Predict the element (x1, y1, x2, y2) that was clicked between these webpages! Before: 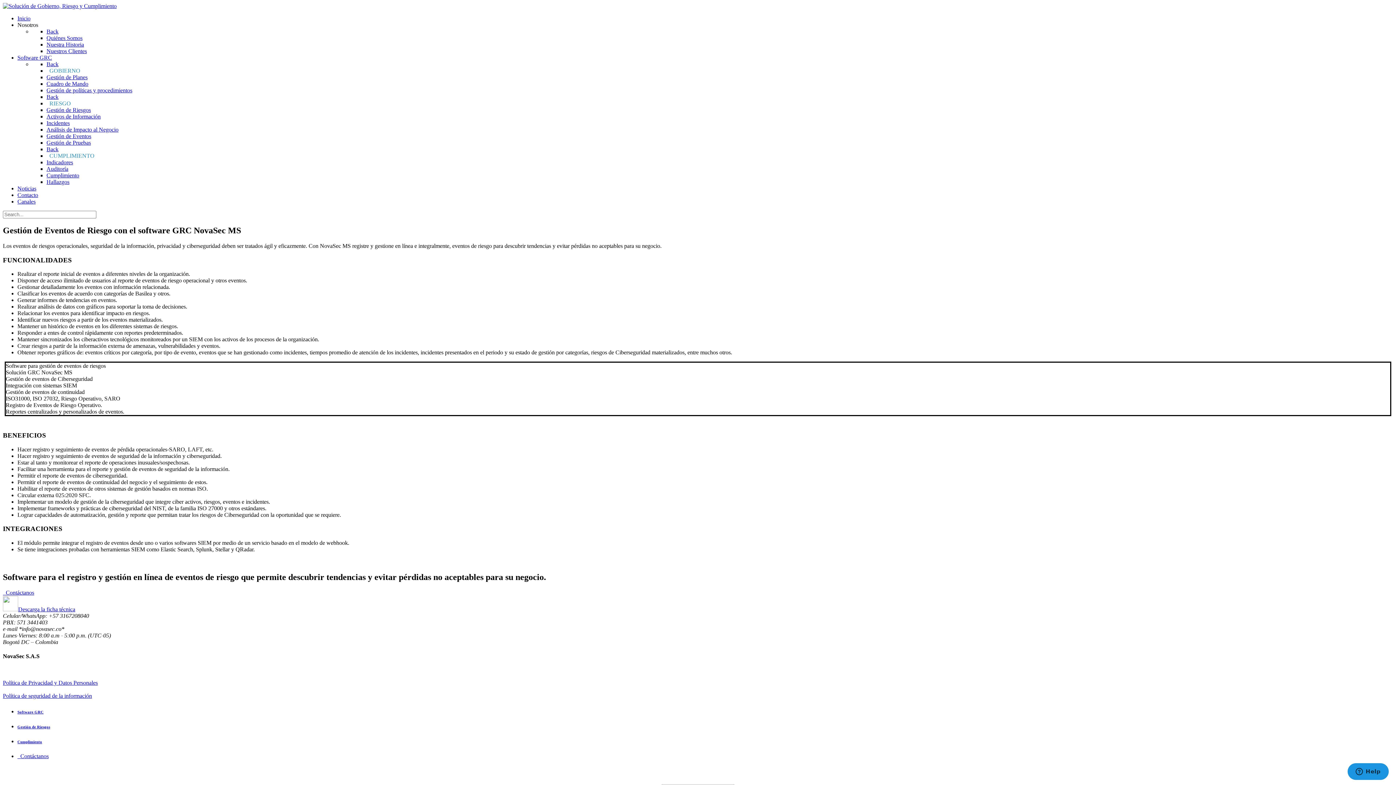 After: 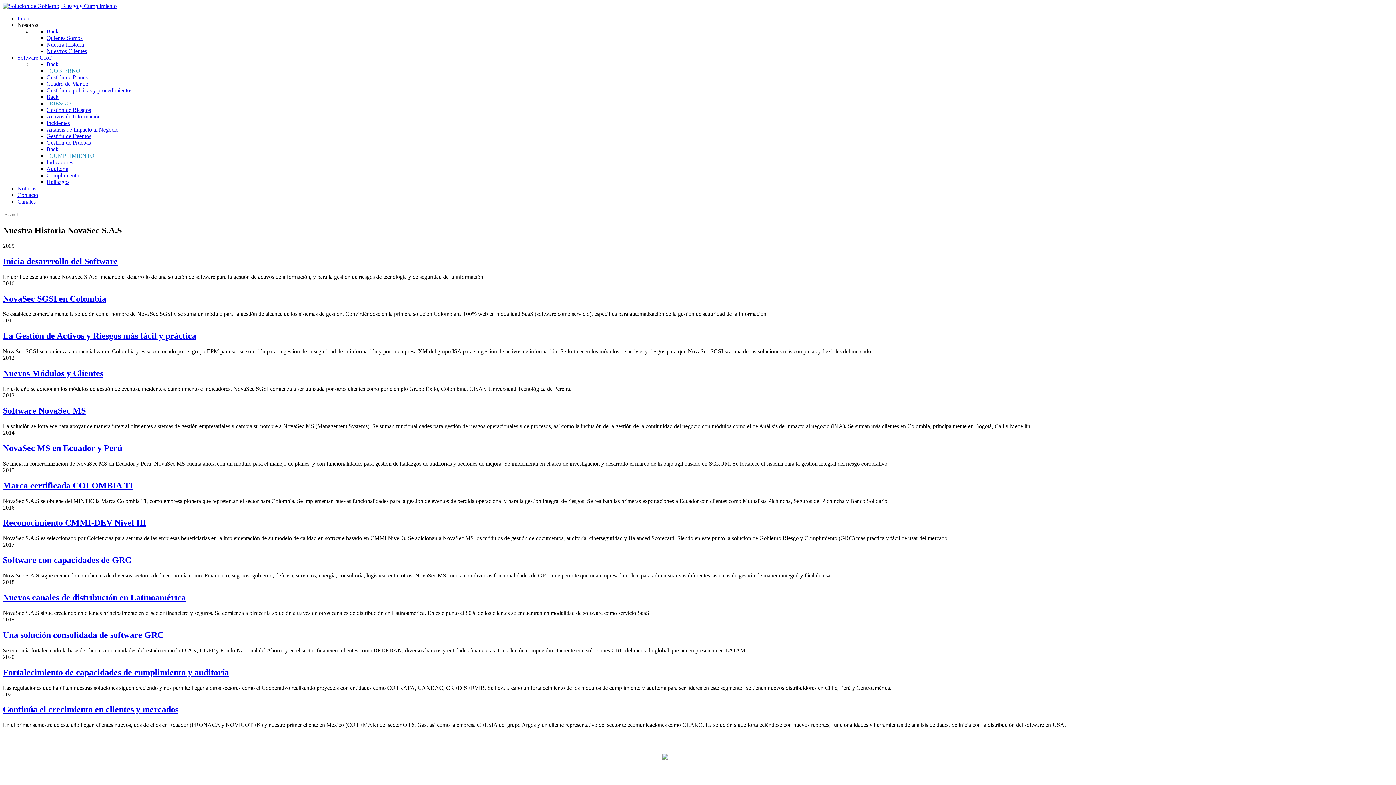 Action: bbox: (46, 41, 84, 47) label: Nuestra Historia